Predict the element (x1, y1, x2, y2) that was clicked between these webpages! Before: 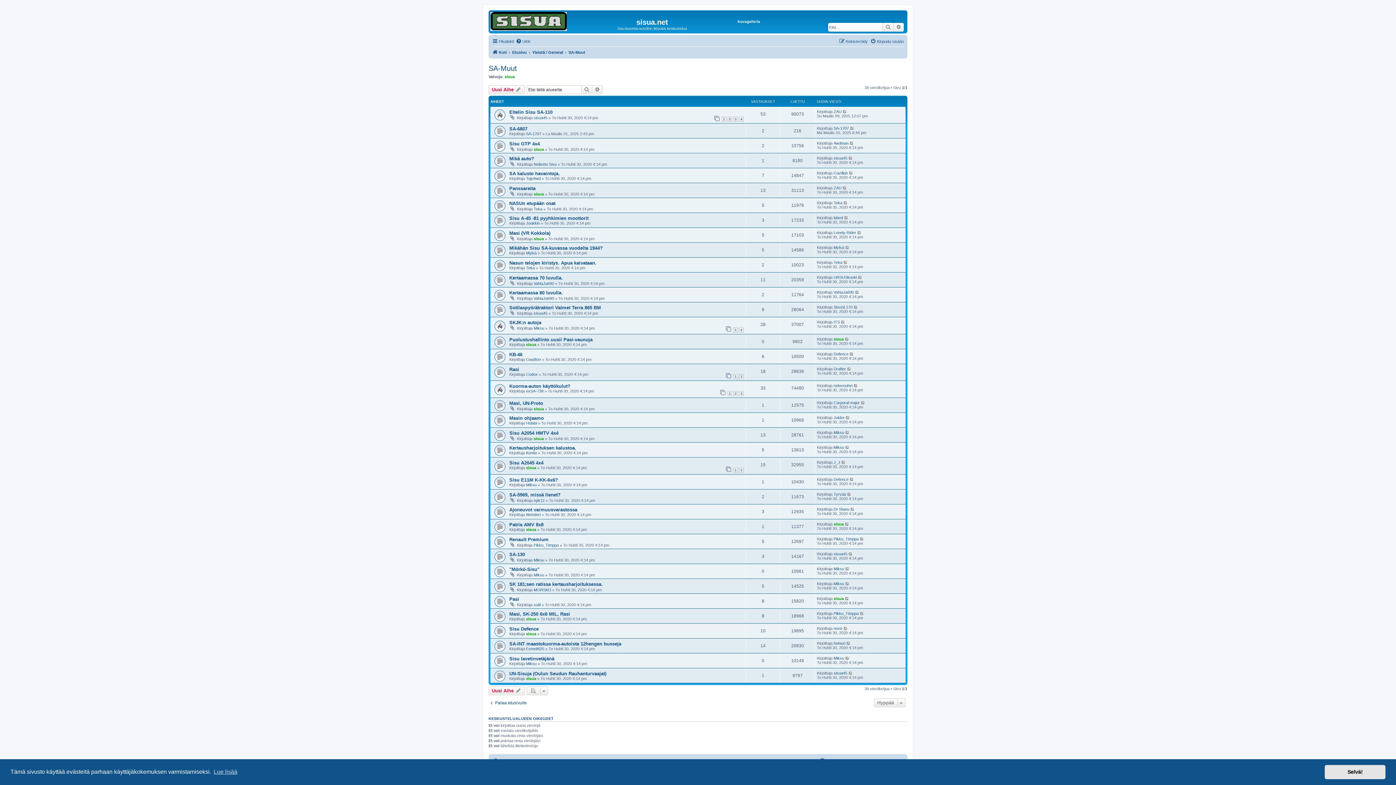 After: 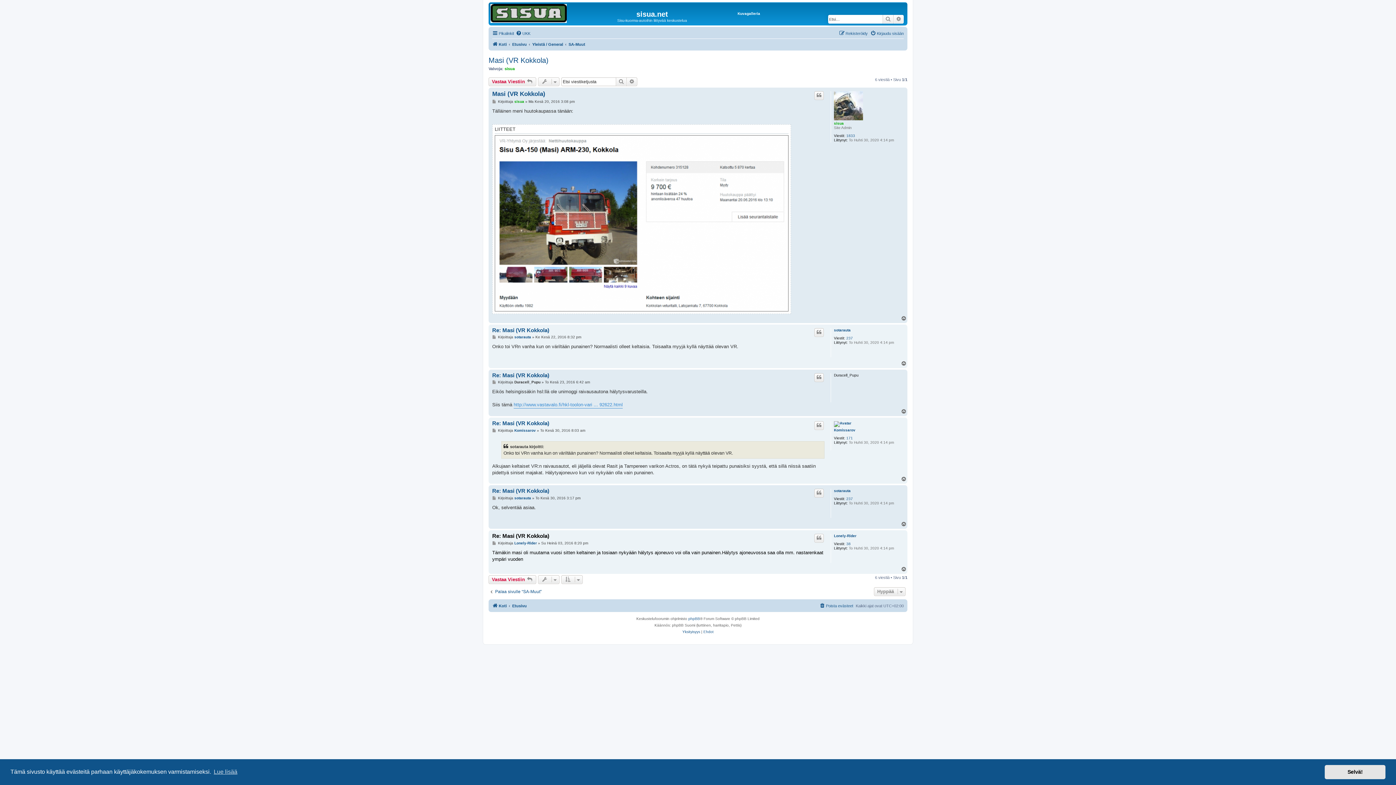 Action: bbox: (857, 230, 862, 234)